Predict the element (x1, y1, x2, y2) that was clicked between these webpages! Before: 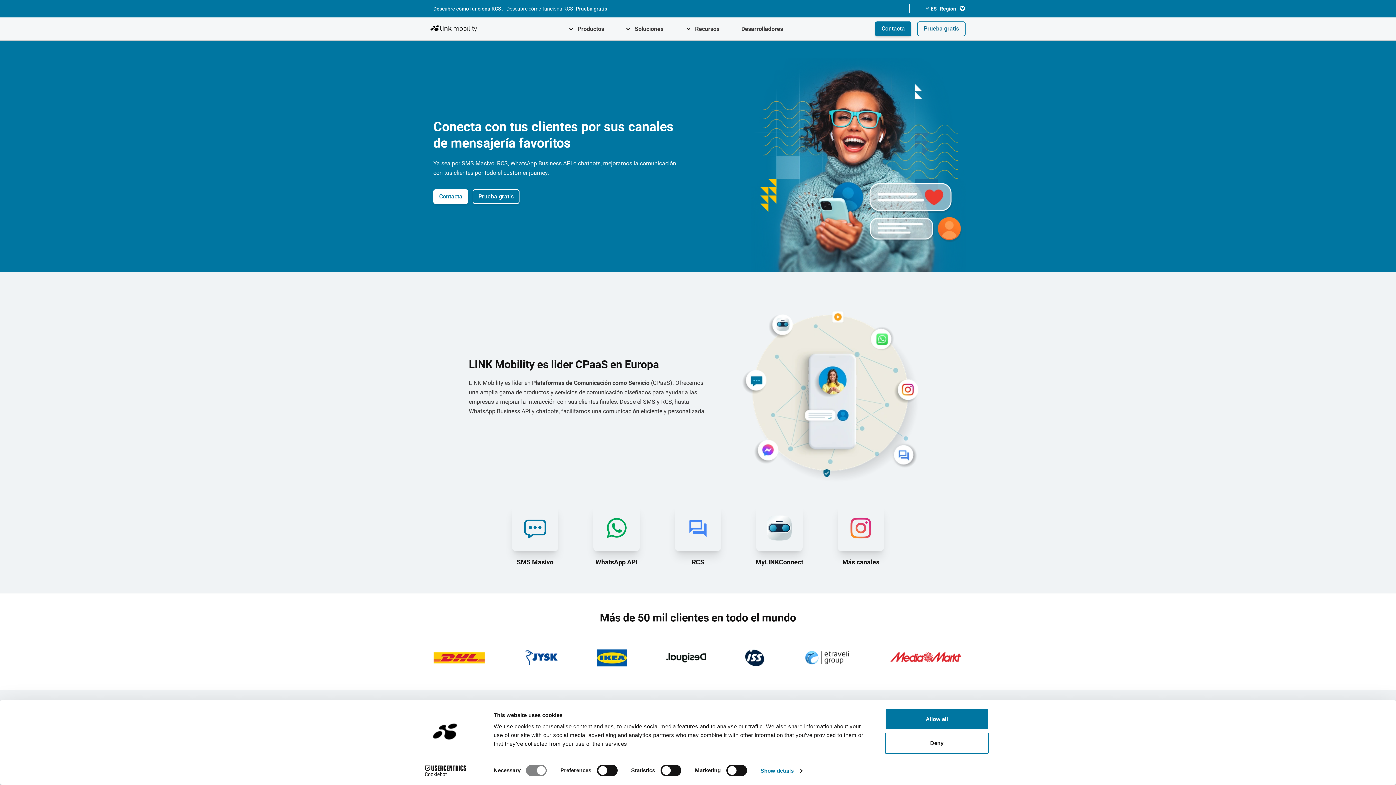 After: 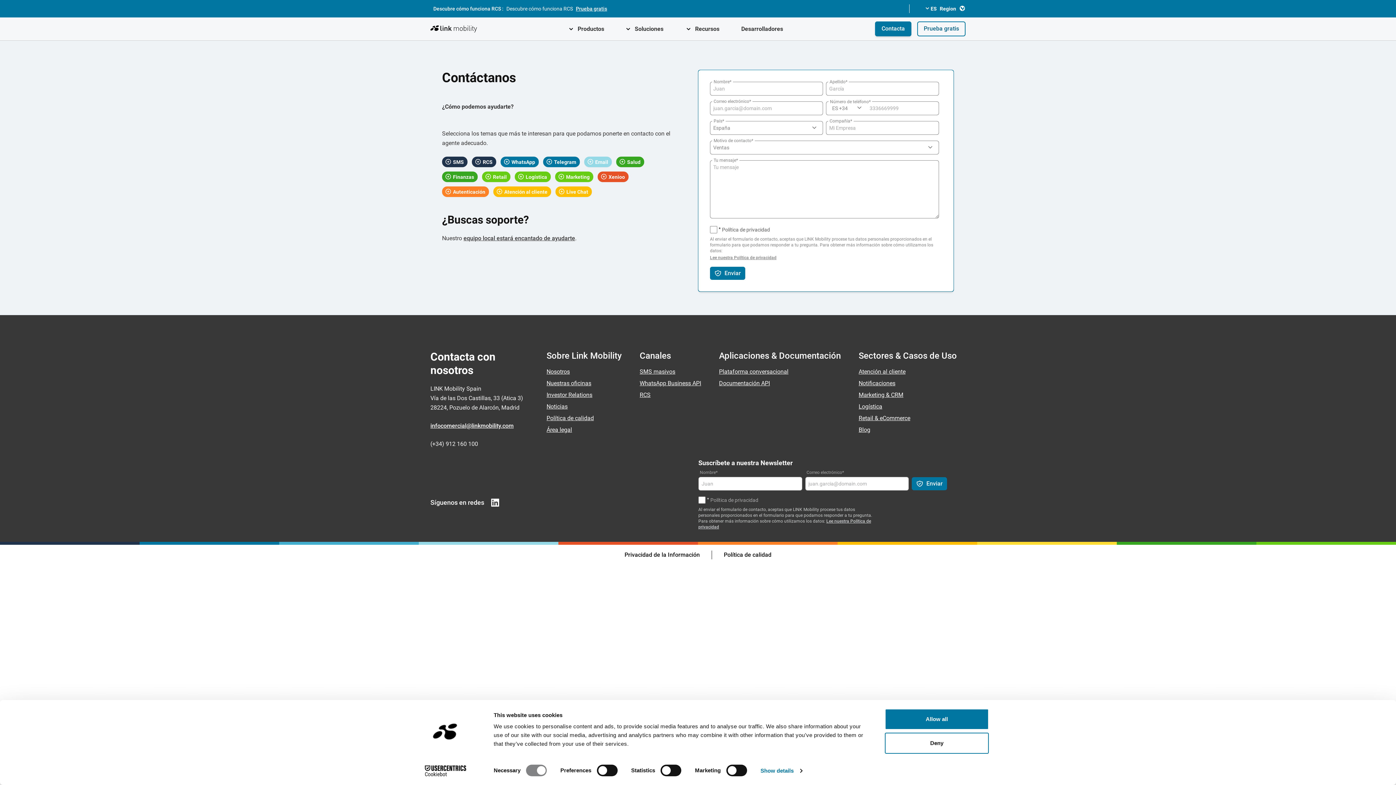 Action: bbox: (439, 193, 462, 200) label: Contacta